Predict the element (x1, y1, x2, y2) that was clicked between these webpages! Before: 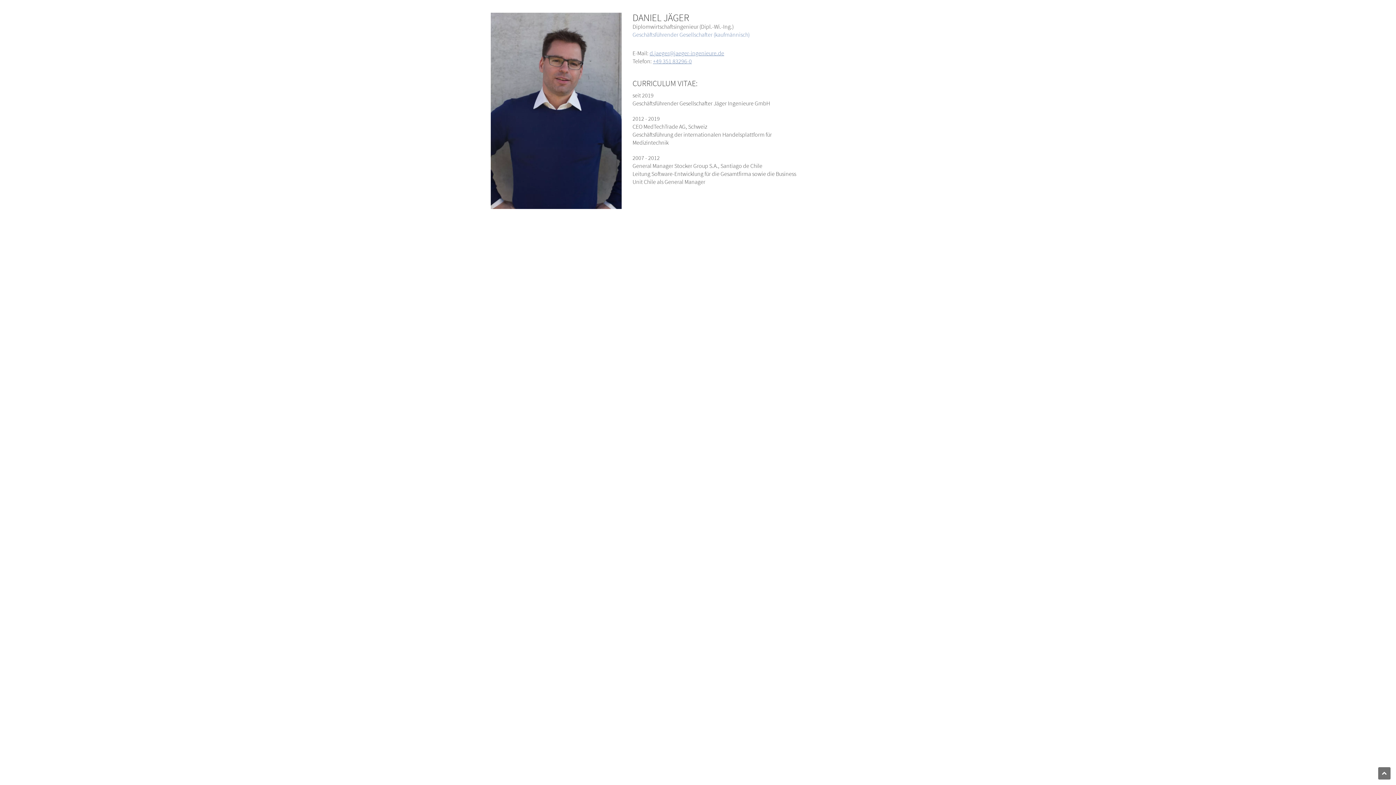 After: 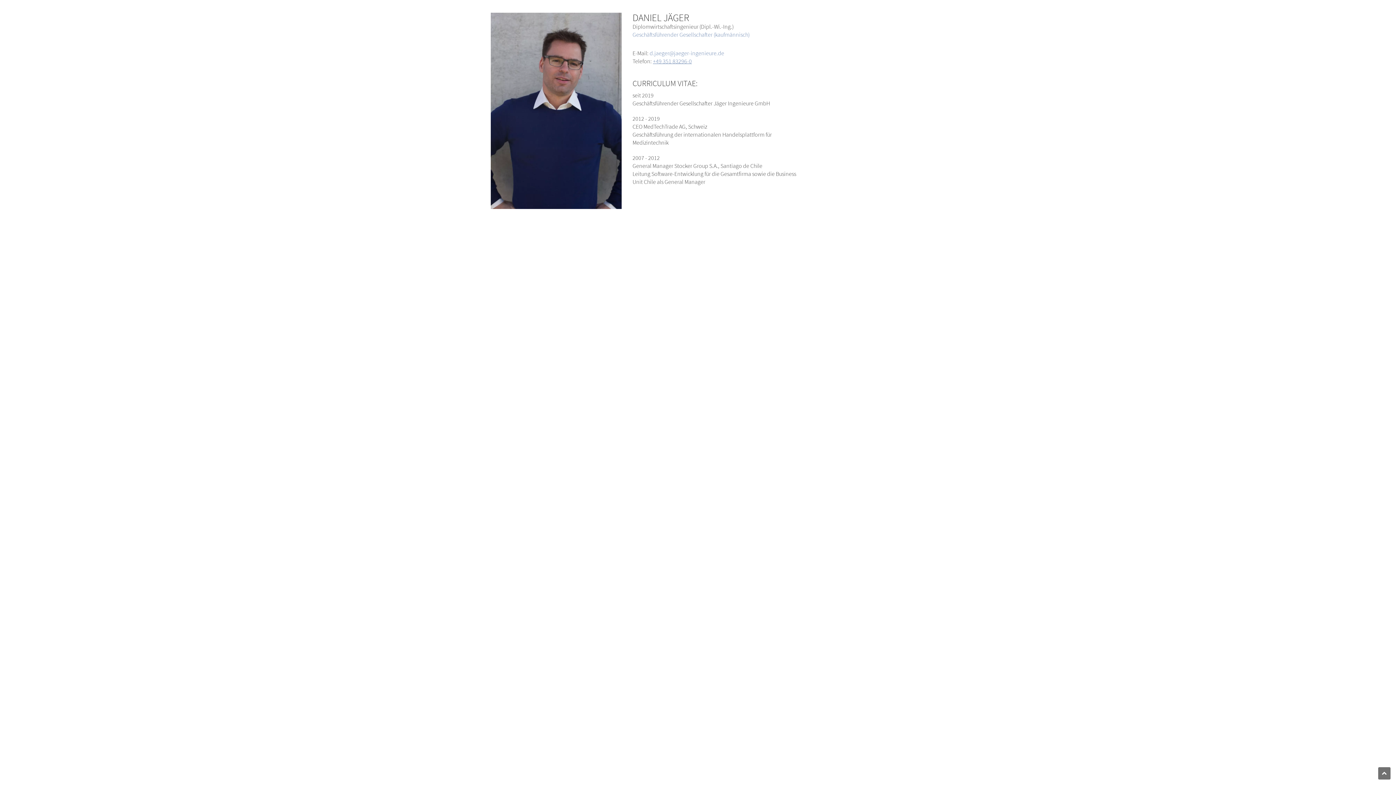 Action: label: d.jaeger@jaeger-ingenieure.de bbox: (649, 49, 724, 56)